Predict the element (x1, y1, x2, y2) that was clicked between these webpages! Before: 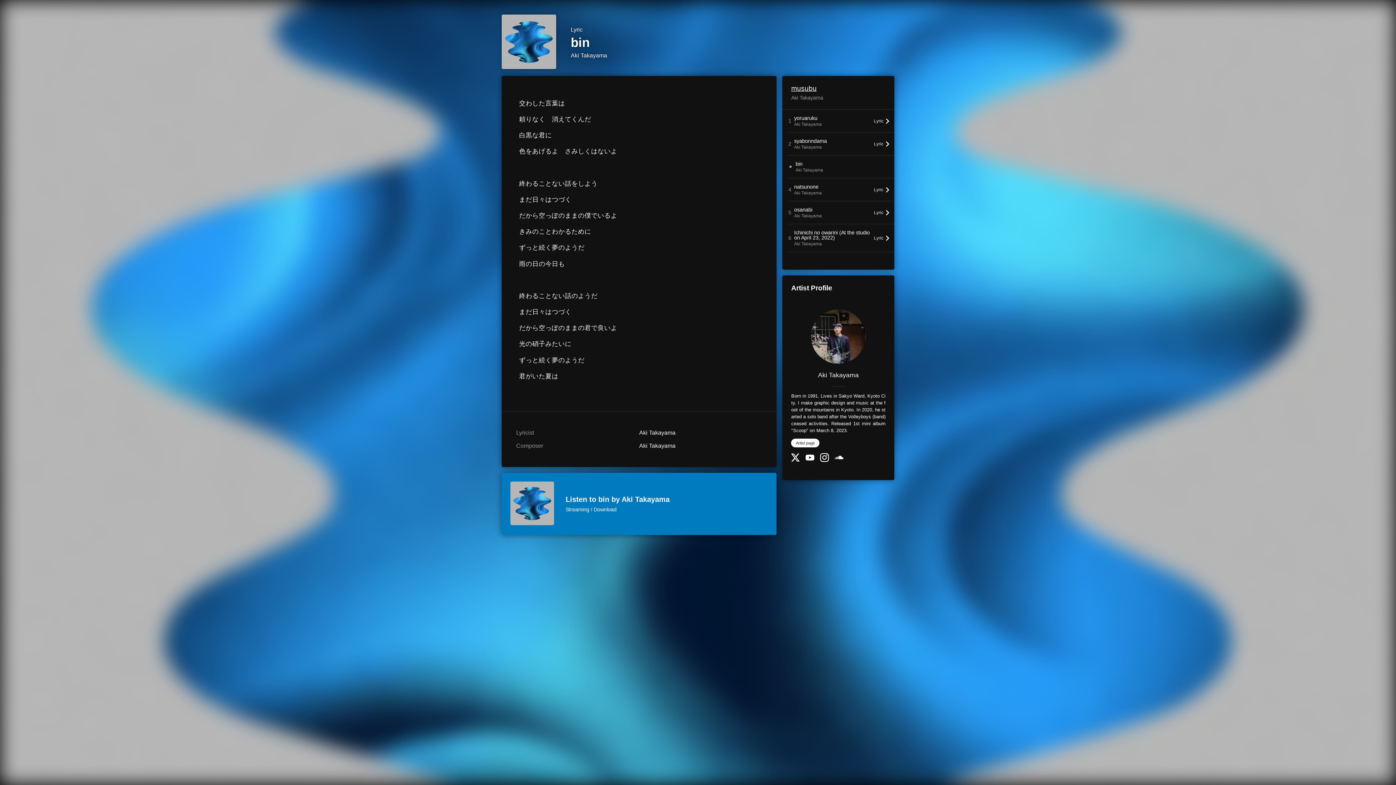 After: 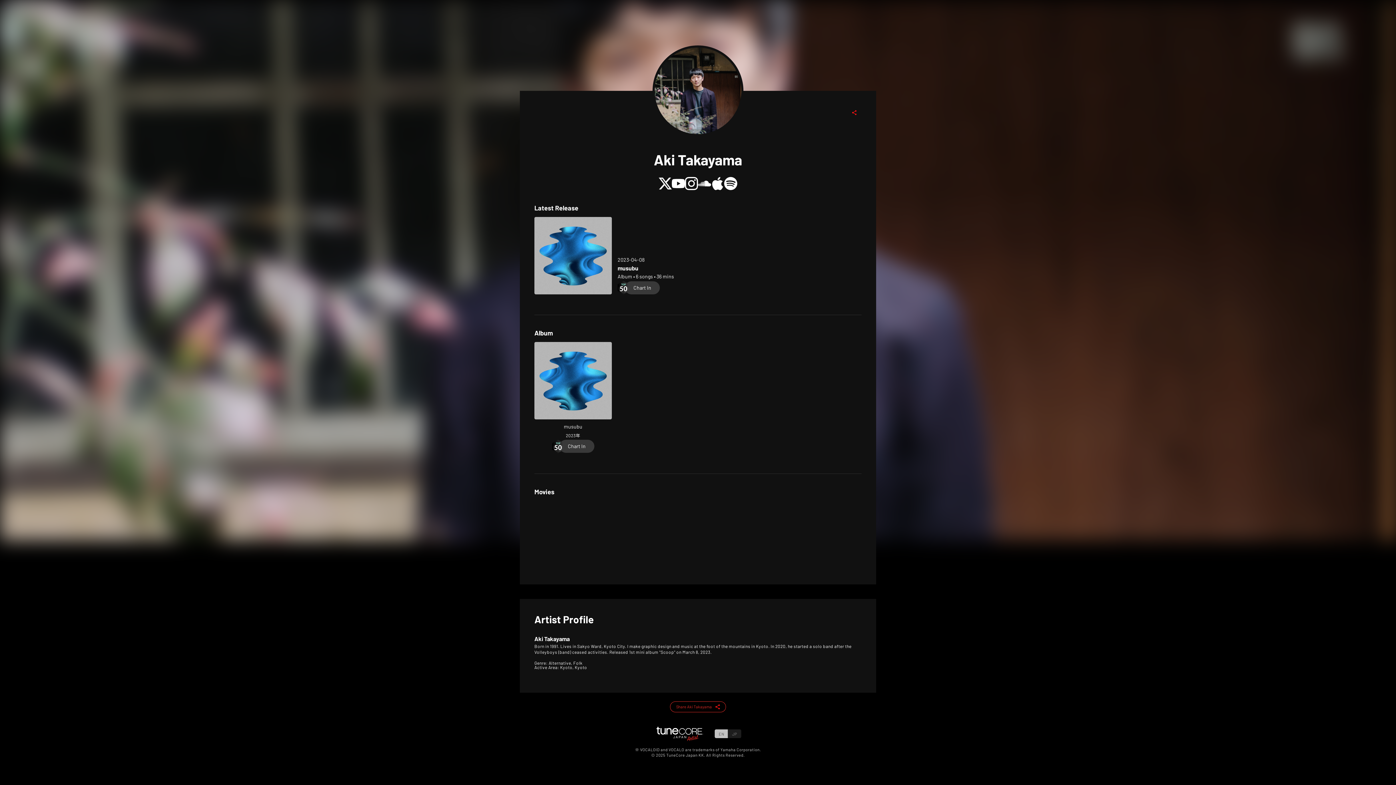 Action: bbox: (791, 309, 885, 364) label: Aki Takayama